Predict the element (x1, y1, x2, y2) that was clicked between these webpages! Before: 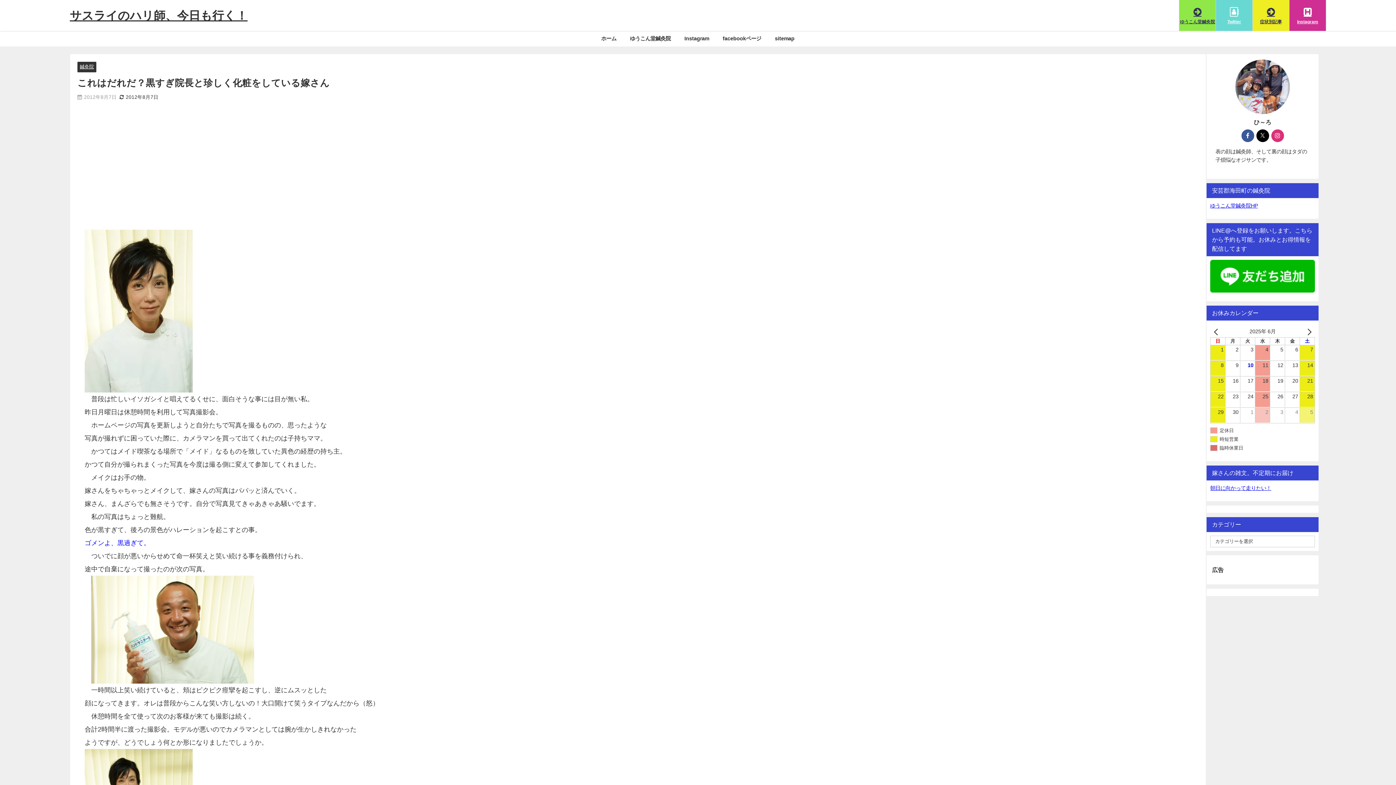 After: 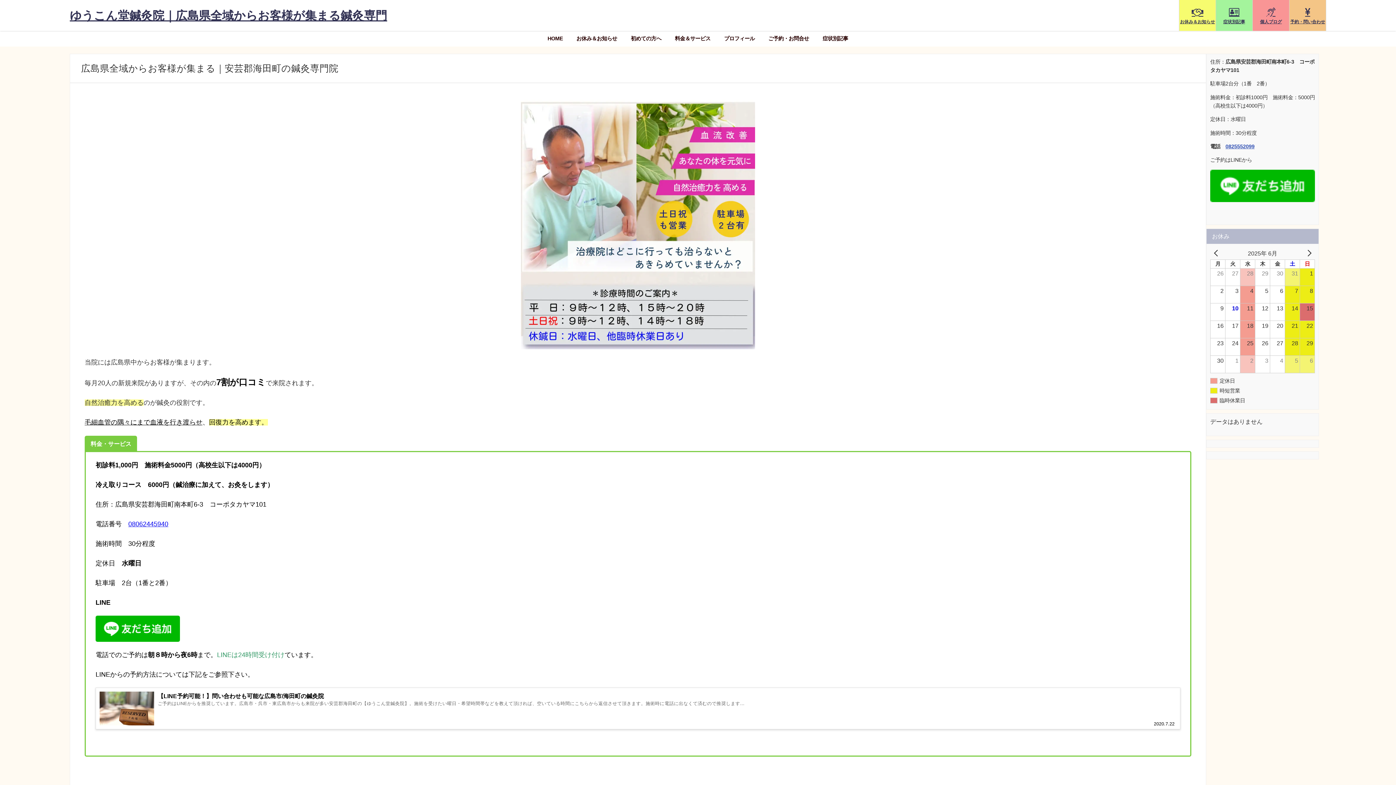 Action: bbox: (1210, 203, 1258, 208) label: ゆうこん堂鍼灸院HP